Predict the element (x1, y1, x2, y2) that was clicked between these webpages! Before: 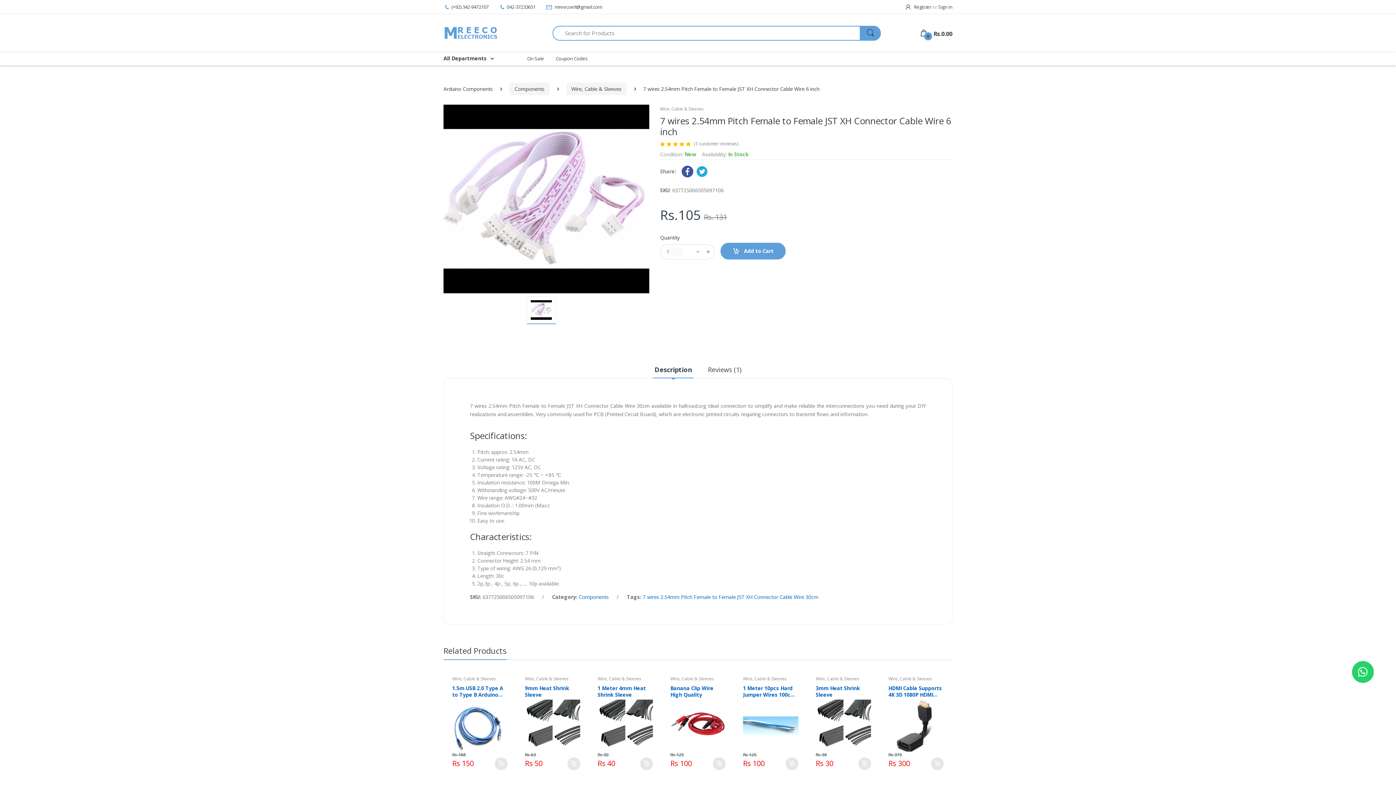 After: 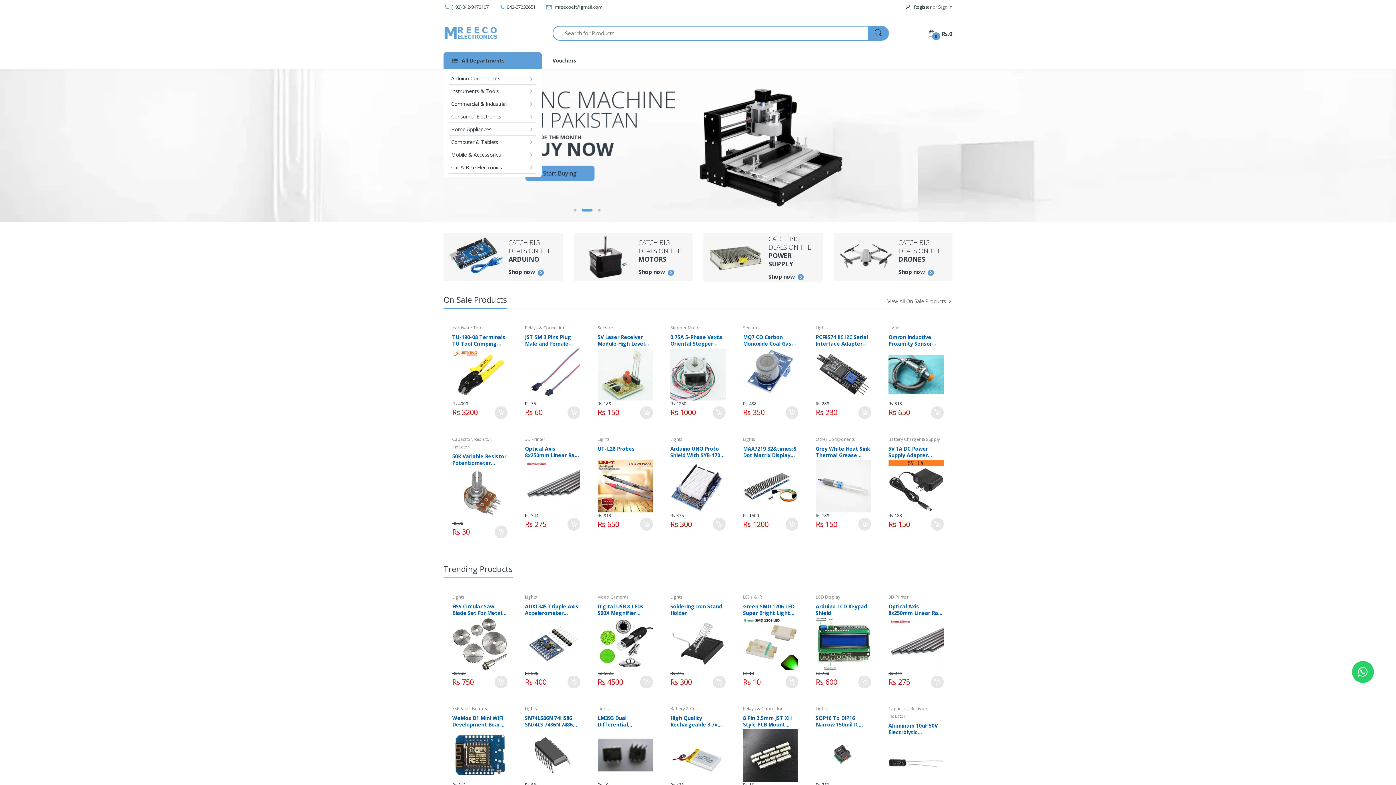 Action: label: Mreeco bbox: (443, 26, 498, 40)